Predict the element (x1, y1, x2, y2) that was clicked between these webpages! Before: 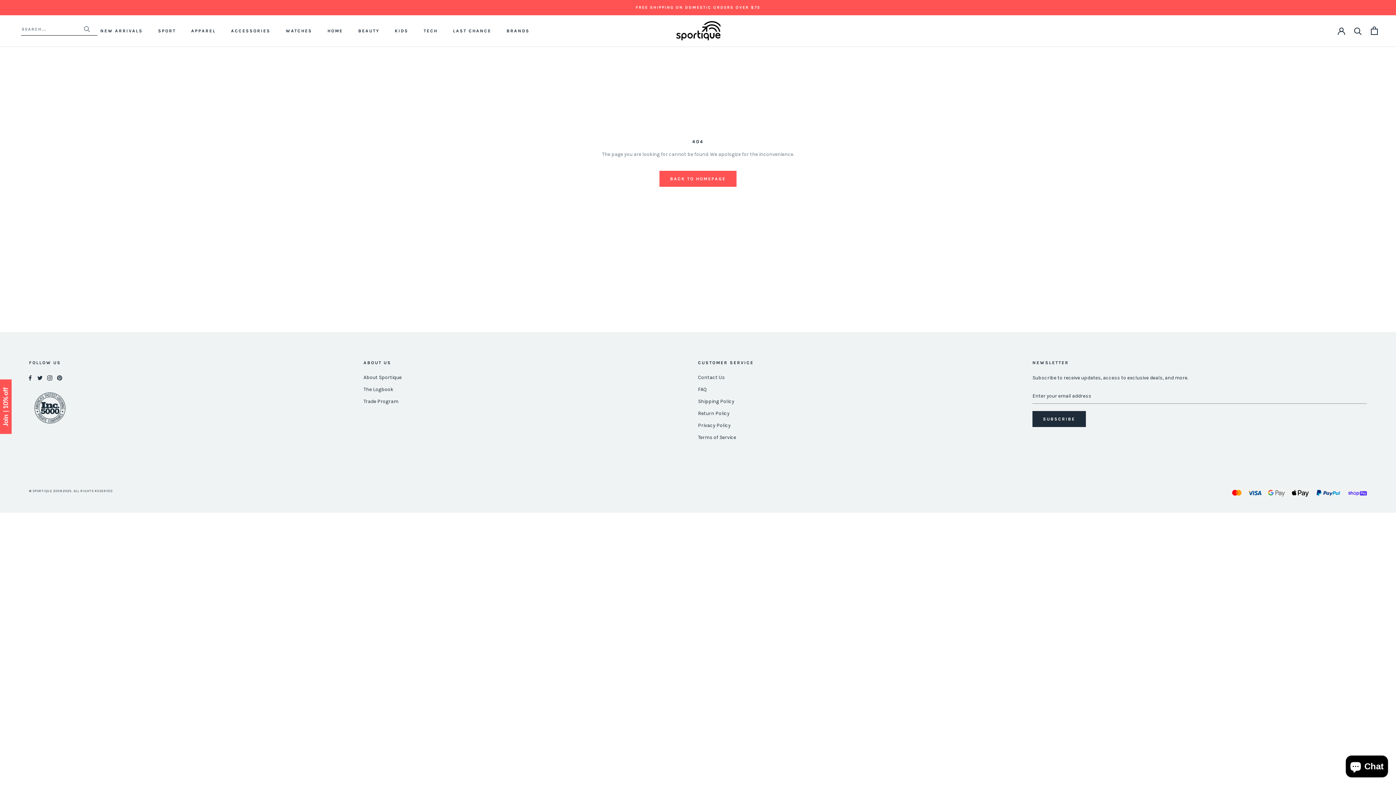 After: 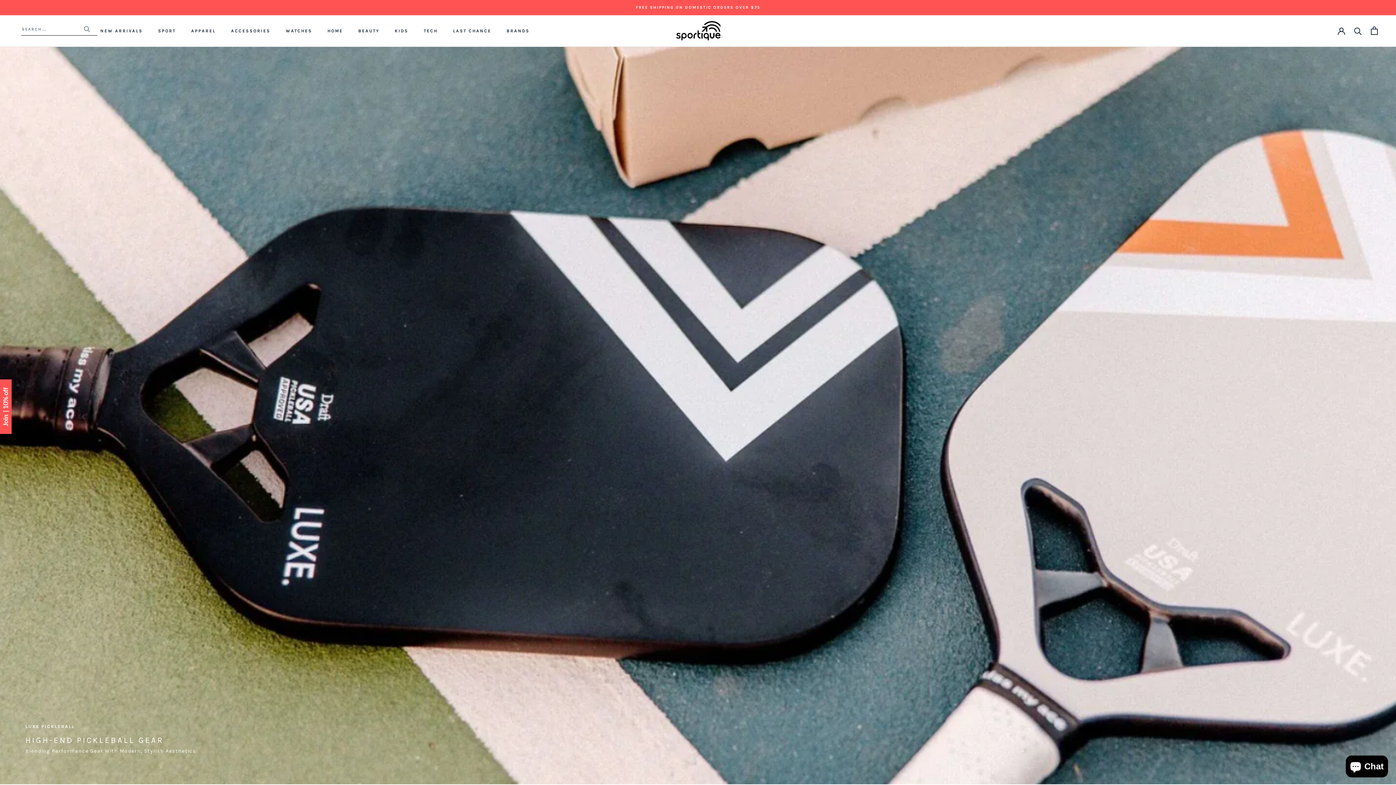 Action: label: BACK TO HOMEPAGE bbox: (659, 170, 736, 186)